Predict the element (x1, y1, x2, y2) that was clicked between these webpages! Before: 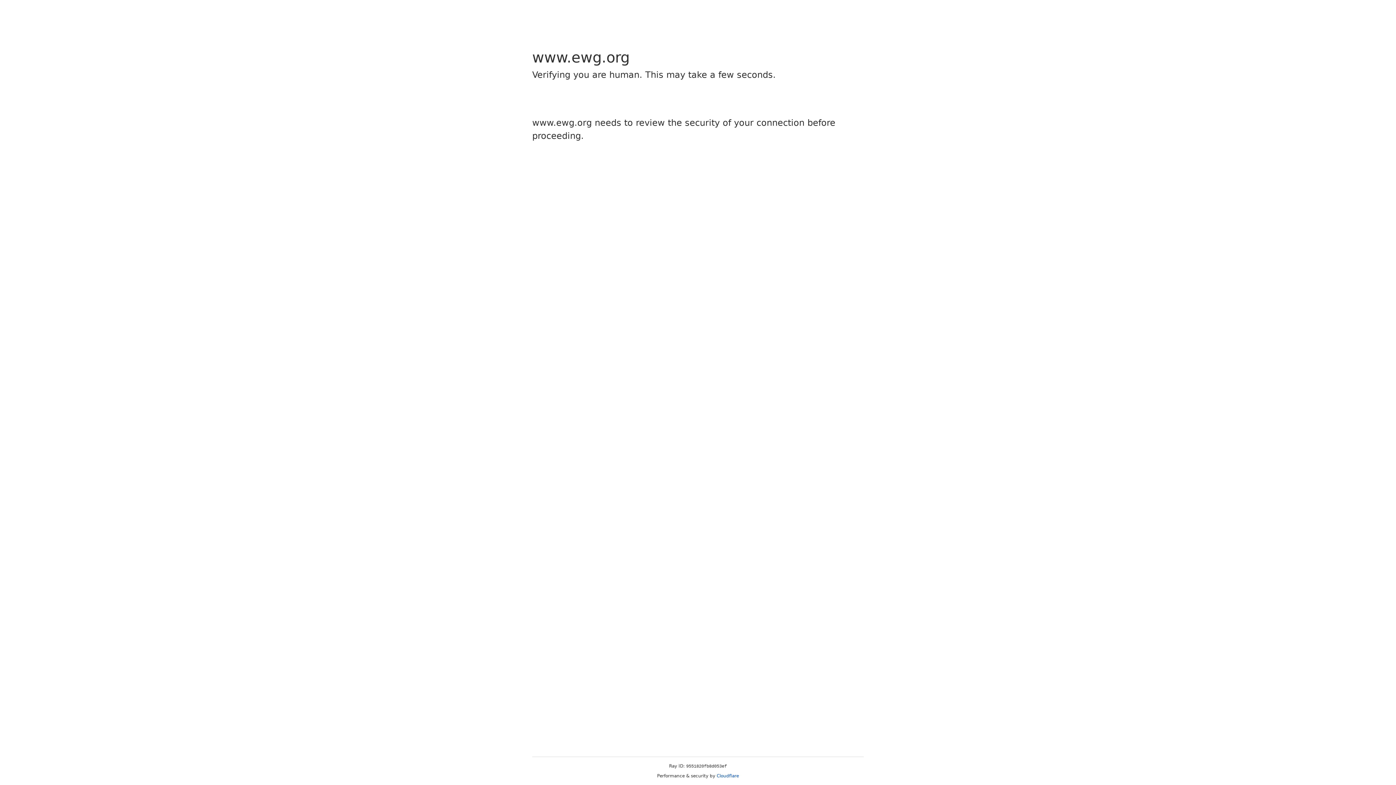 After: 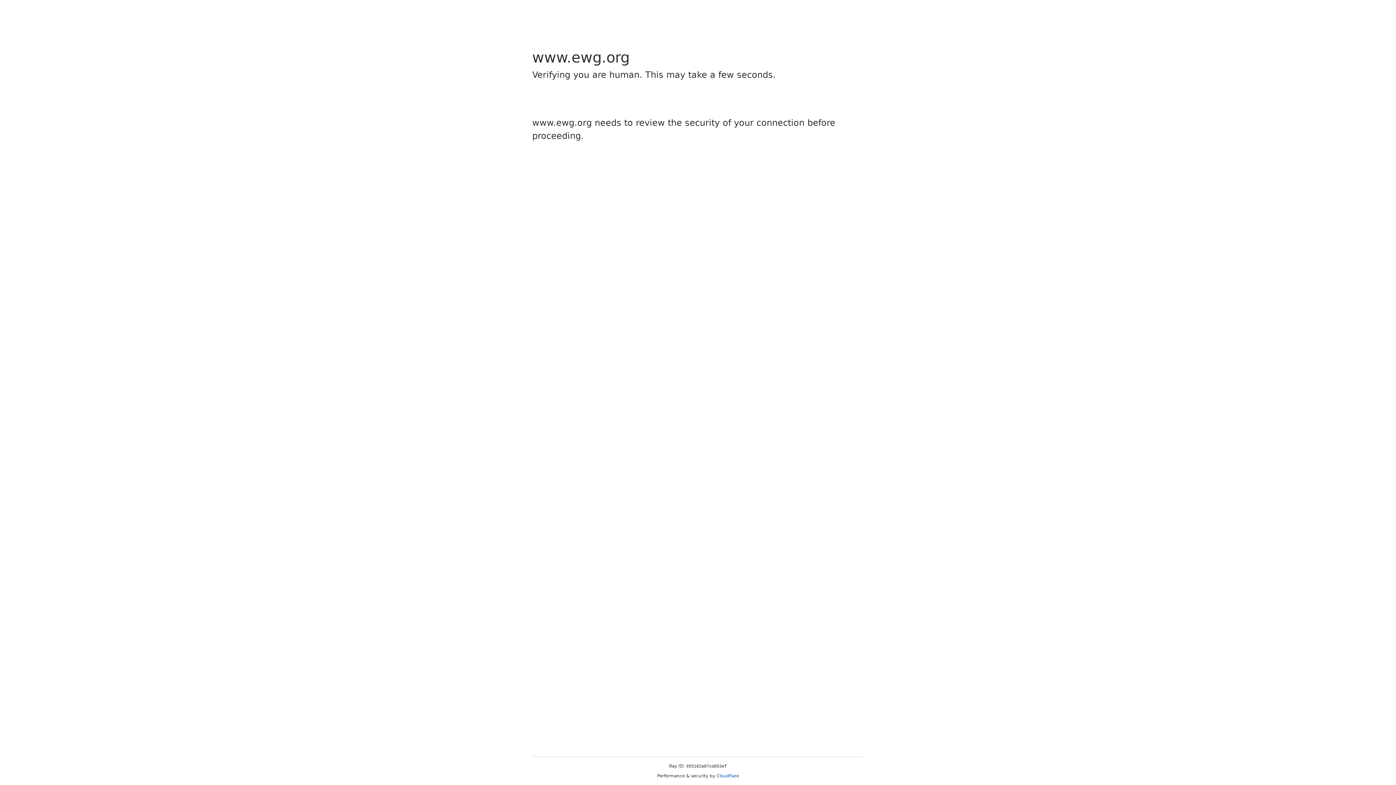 Action: label: Cloudflare bbox: (716, 773, 739, 778)